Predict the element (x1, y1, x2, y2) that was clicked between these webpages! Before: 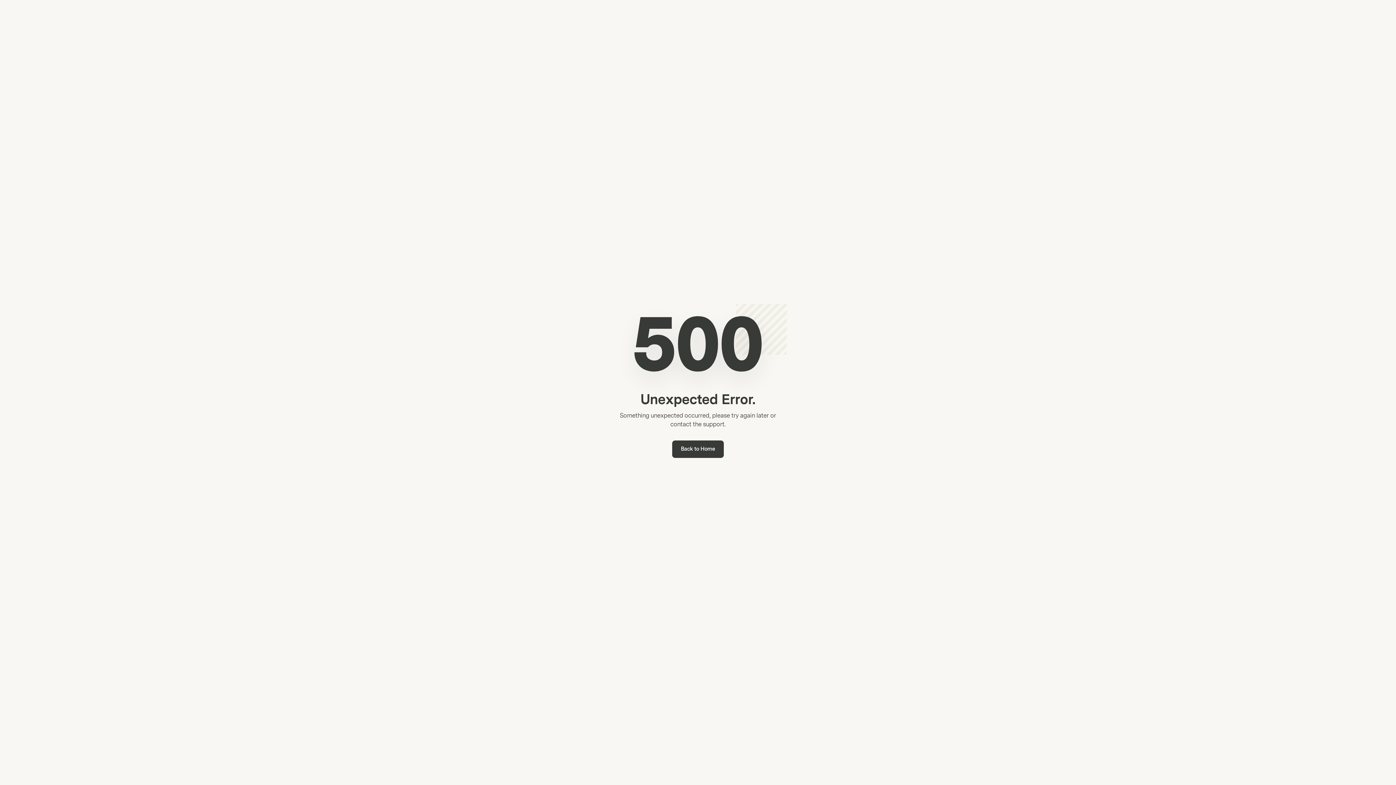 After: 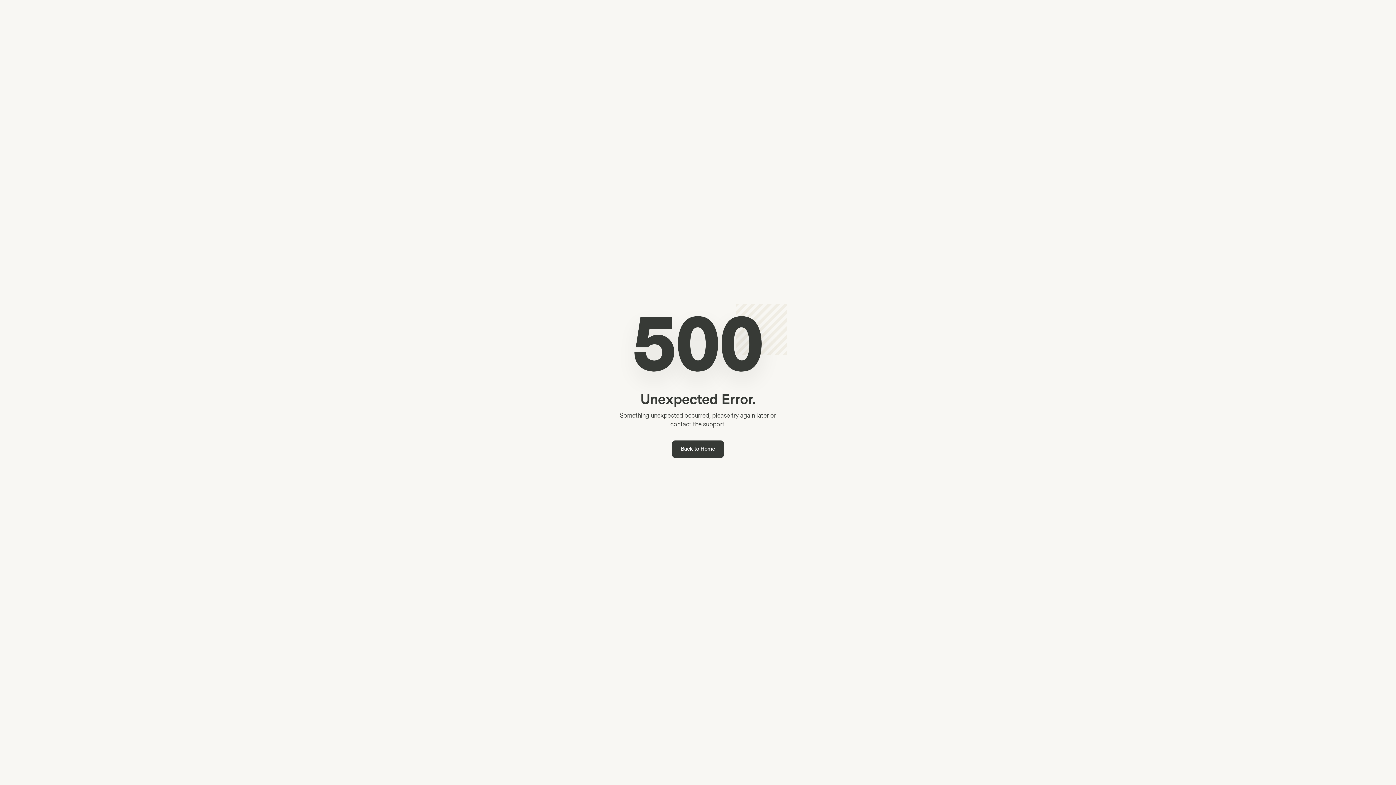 Action: label: Back to Home bbox: (672, 440, 724, 458)